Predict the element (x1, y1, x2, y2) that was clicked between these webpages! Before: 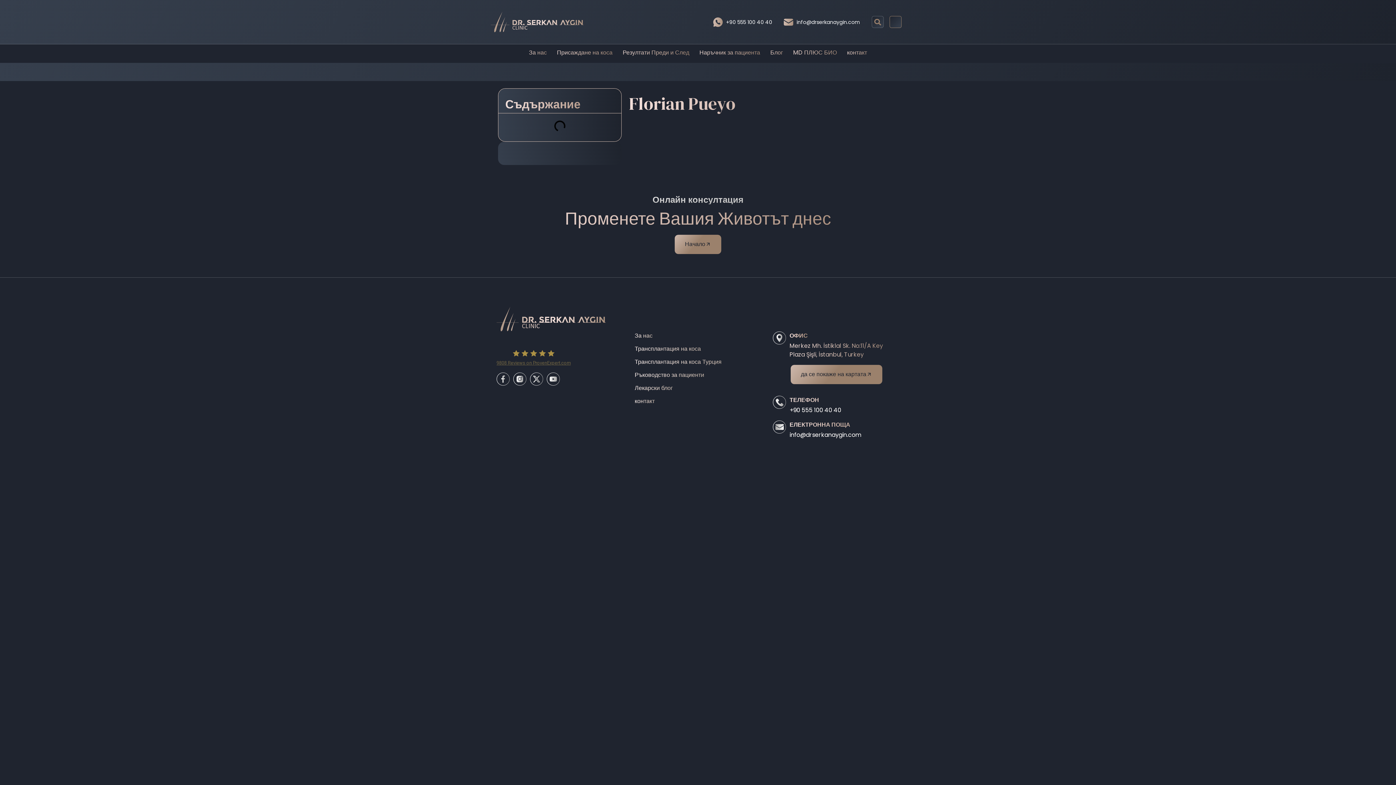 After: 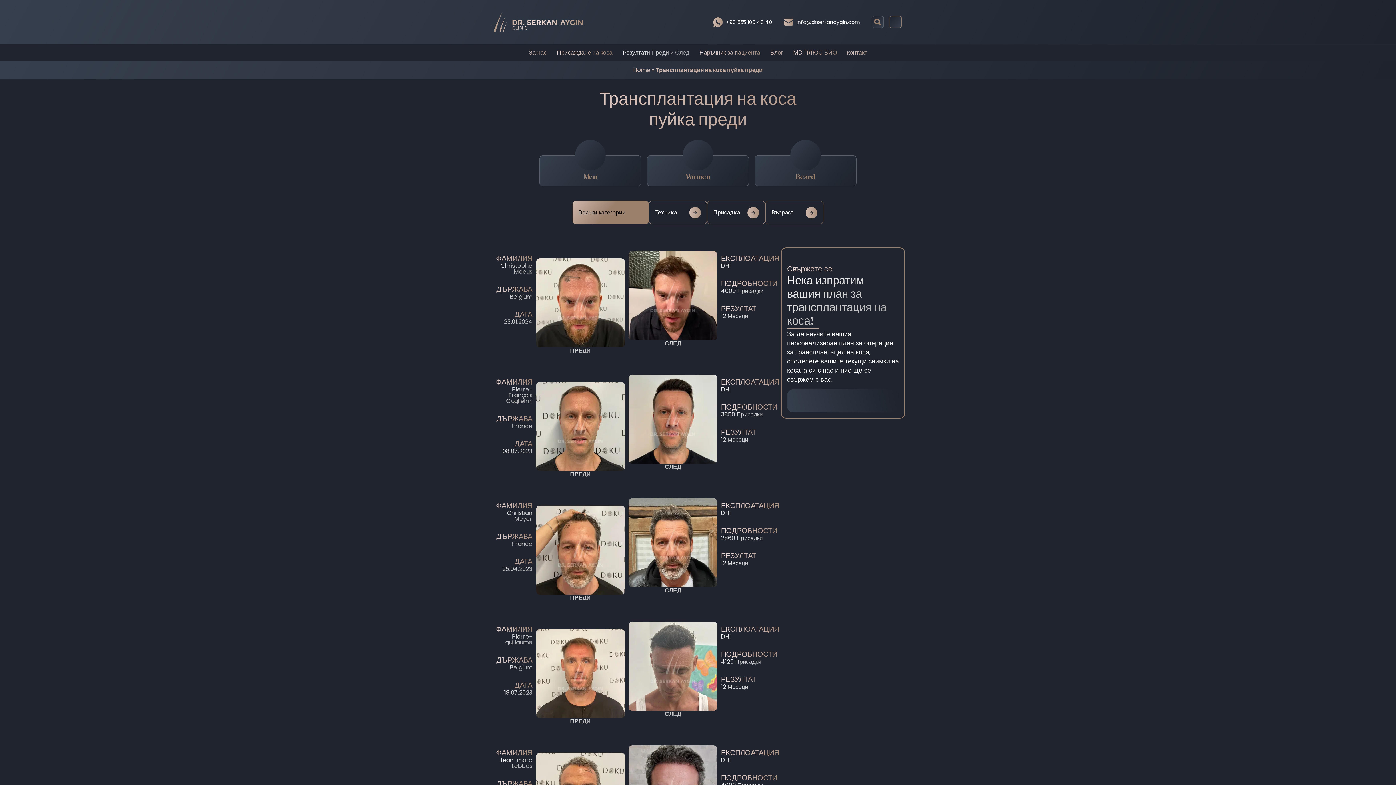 Action: bbox: (617, 44, 694, 61) label: Резултати Преди и След